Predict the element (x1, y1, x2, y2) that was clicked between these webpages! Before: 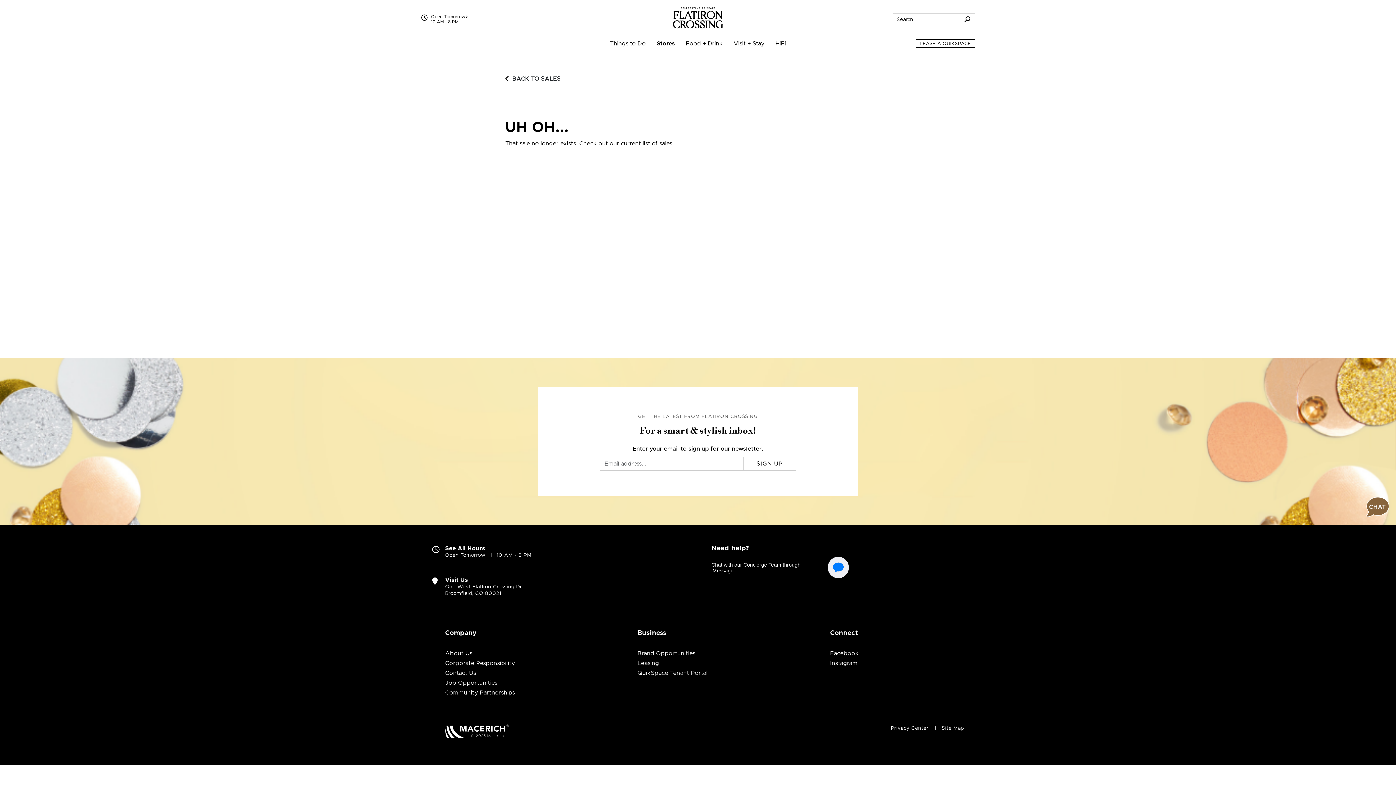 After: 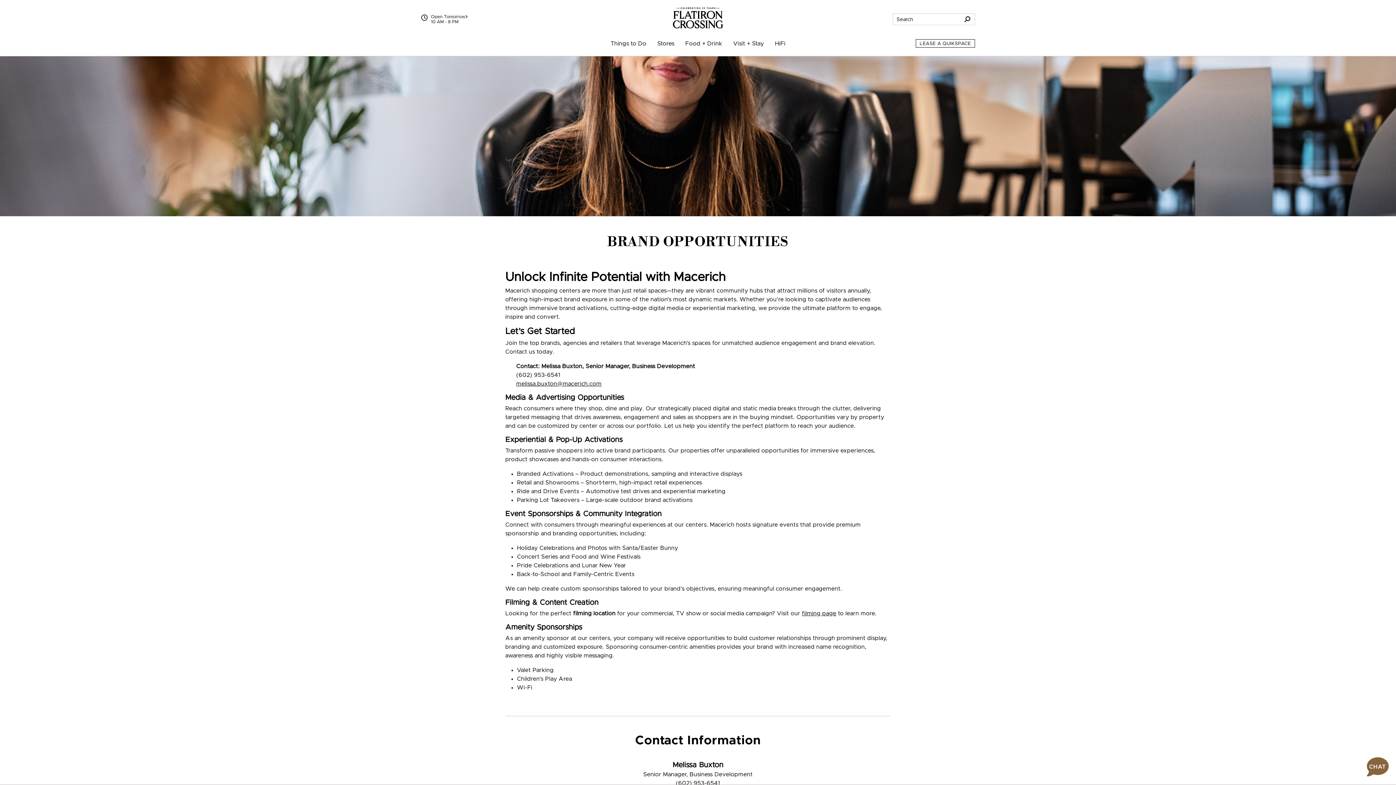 Action: label: Brand Opportunities bbox: (637, 650, 695, 656)